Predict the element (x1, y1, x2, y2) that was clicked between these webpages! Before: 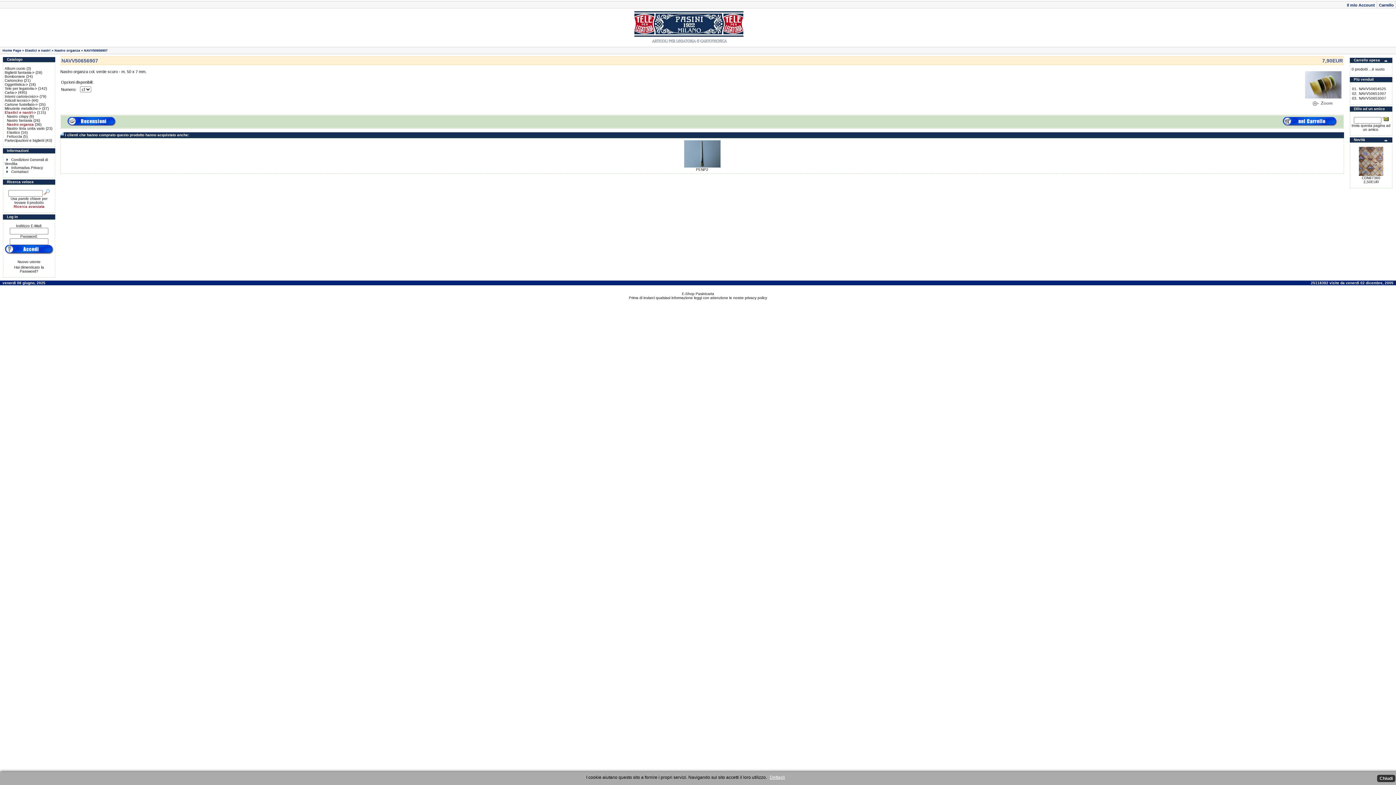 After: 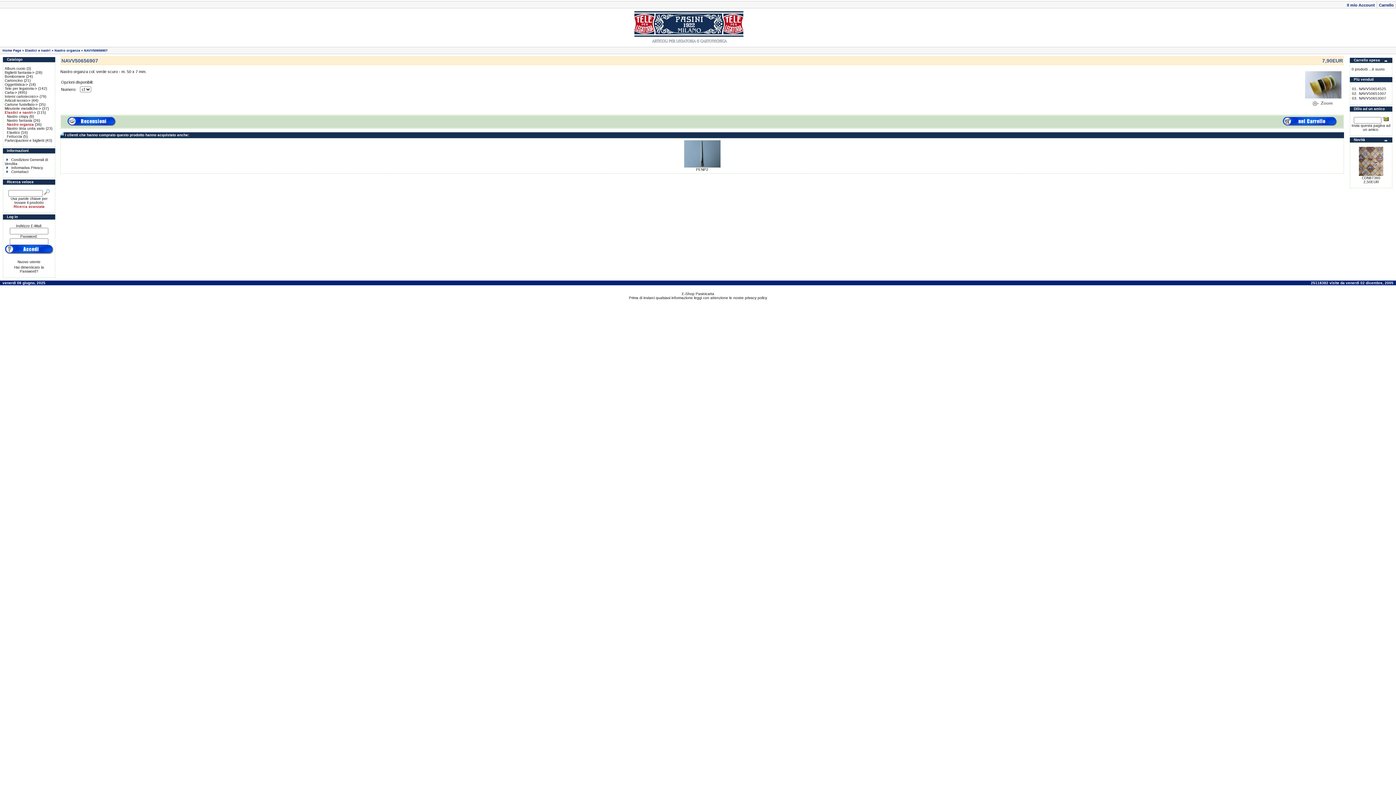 Action: bbox: (1377, 775, 1395, 782) label: Chiudi